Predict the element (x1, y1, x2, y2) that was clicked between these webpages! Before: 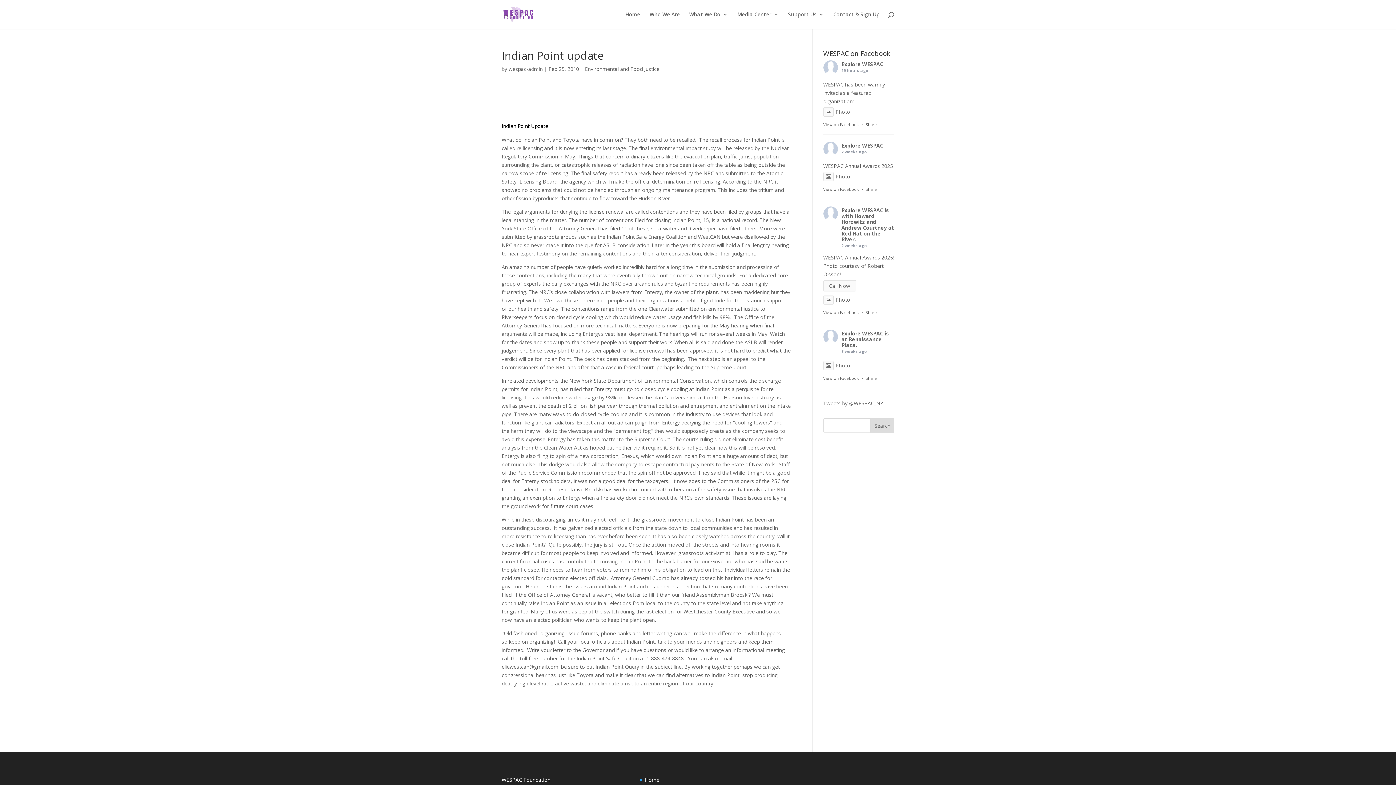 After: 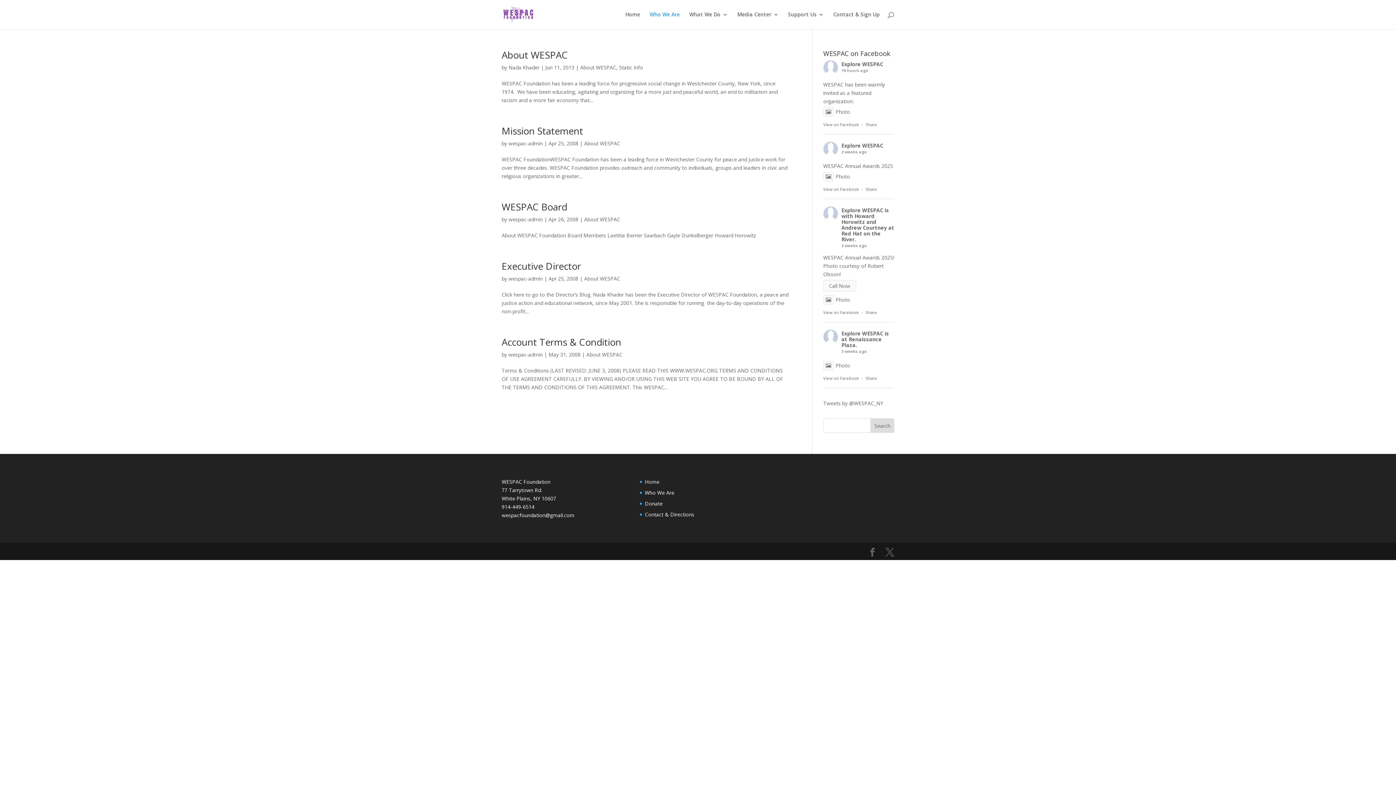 Action: label: Who We Are bbox: (649, 12, 680, 29)